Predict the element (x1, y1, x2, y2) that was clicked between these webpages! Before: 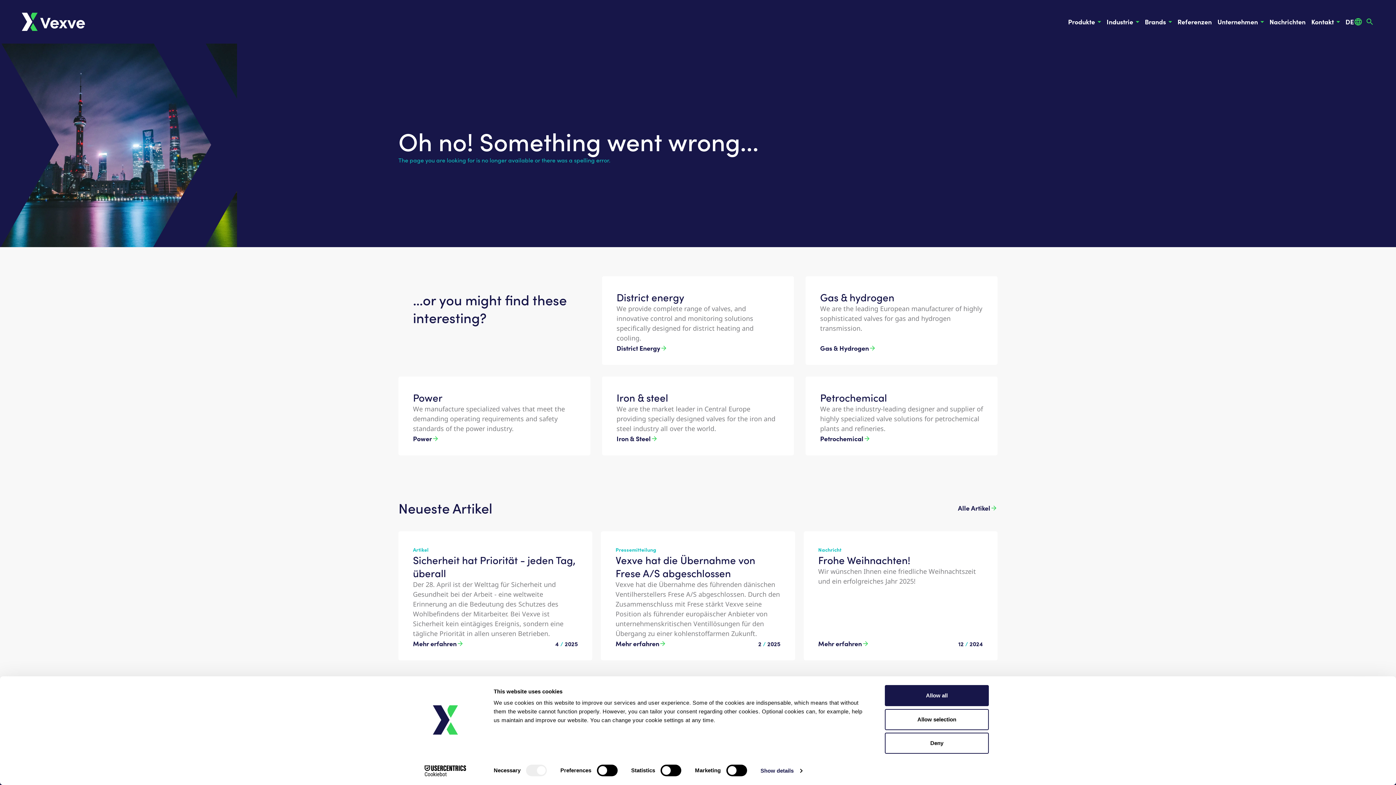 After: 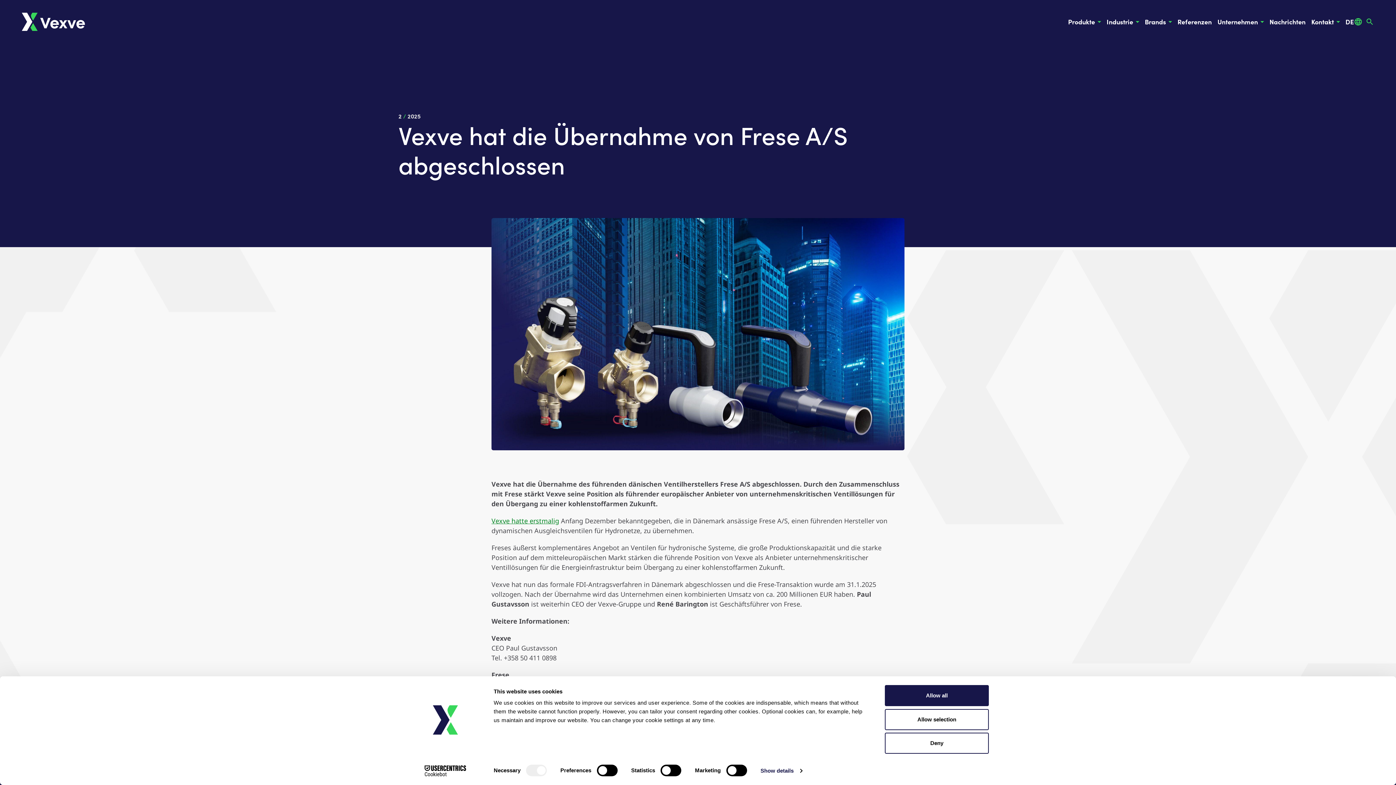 Action: bbox: (615, 553, 780, 580) label: Vexve hat die Übernahme von Frese A/S abgeschlossen